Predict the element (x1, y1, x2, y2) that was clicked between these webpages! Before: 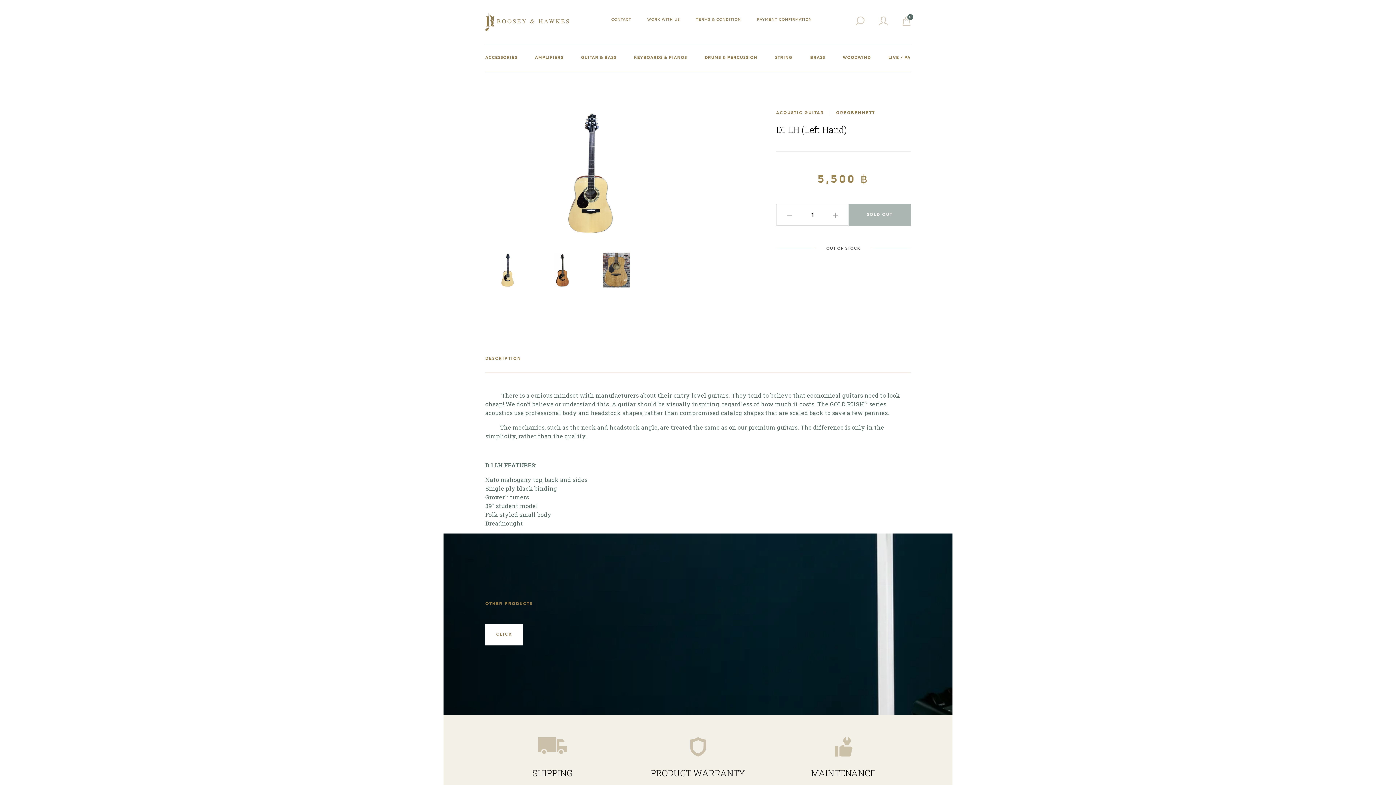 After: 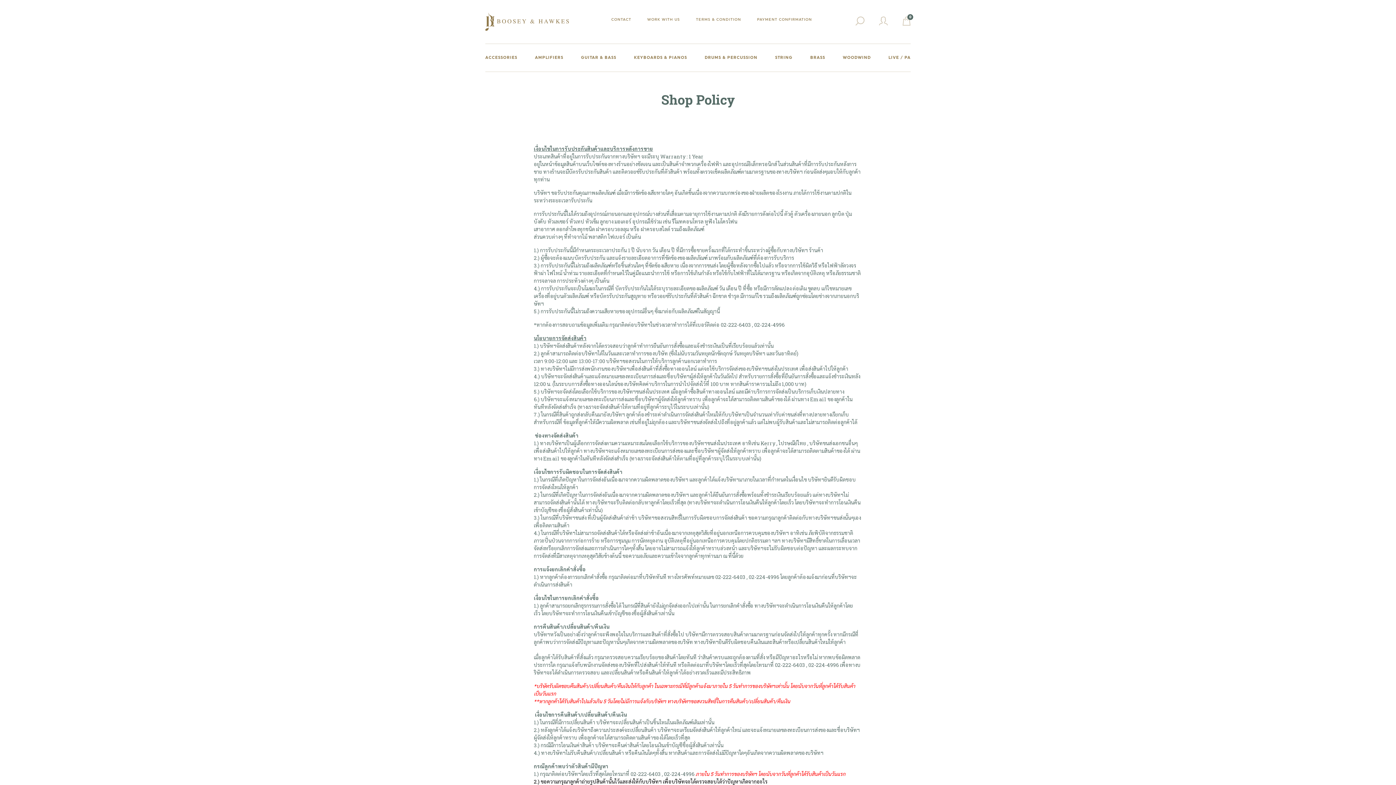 Action: label: TERMS & CONDITION bbox: (696, 17, 741, 21)